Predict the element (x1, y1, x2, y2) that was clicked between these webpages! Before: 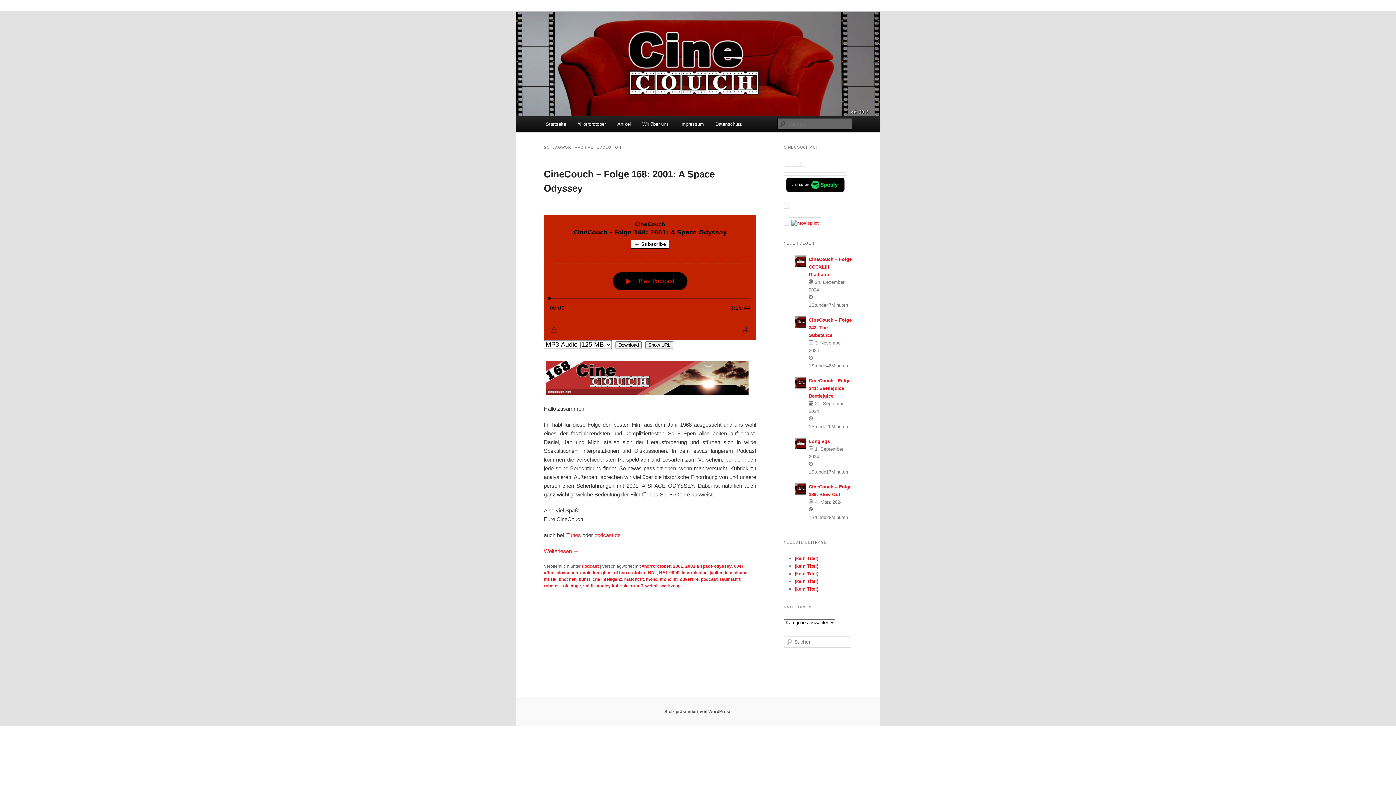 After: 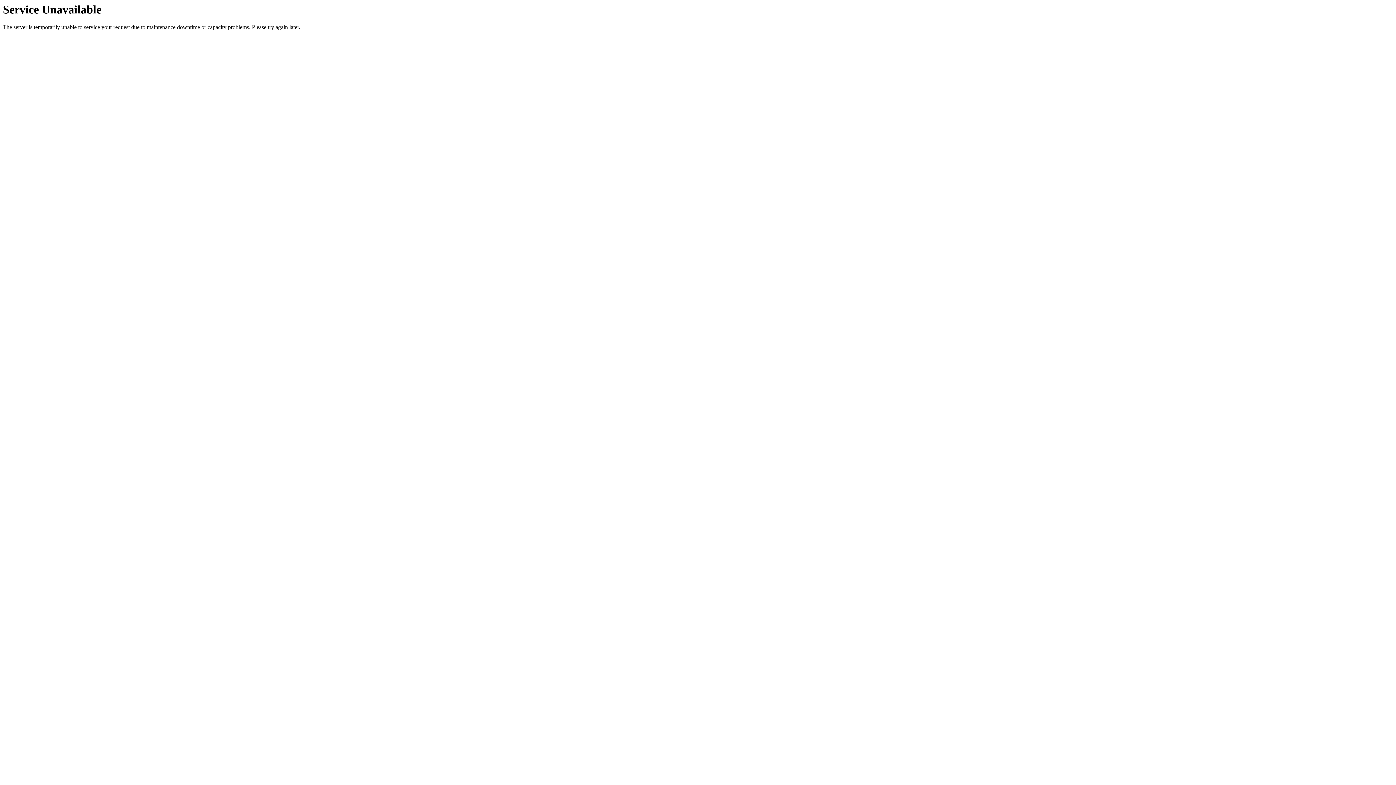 Action: label: Artikel bbox: (611, 116, 636, 132)